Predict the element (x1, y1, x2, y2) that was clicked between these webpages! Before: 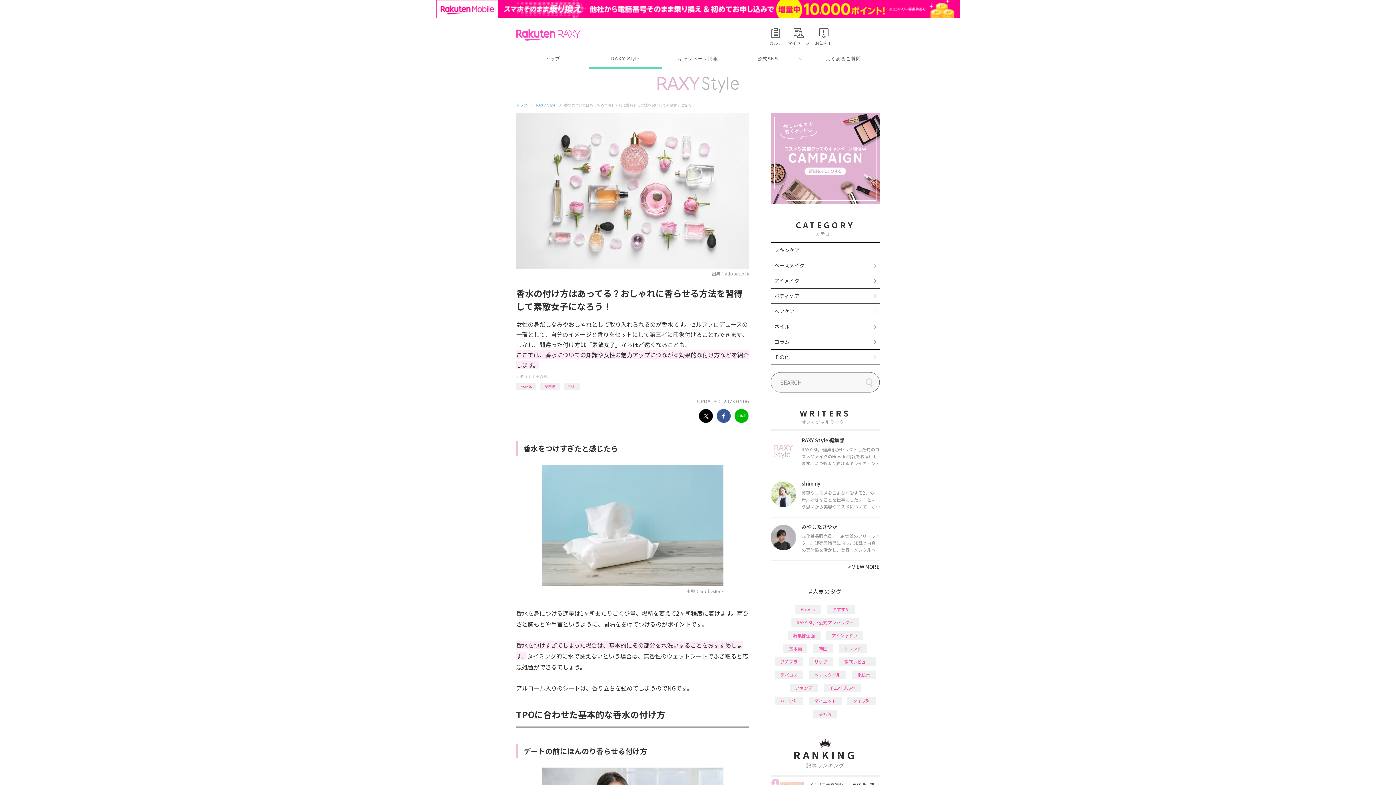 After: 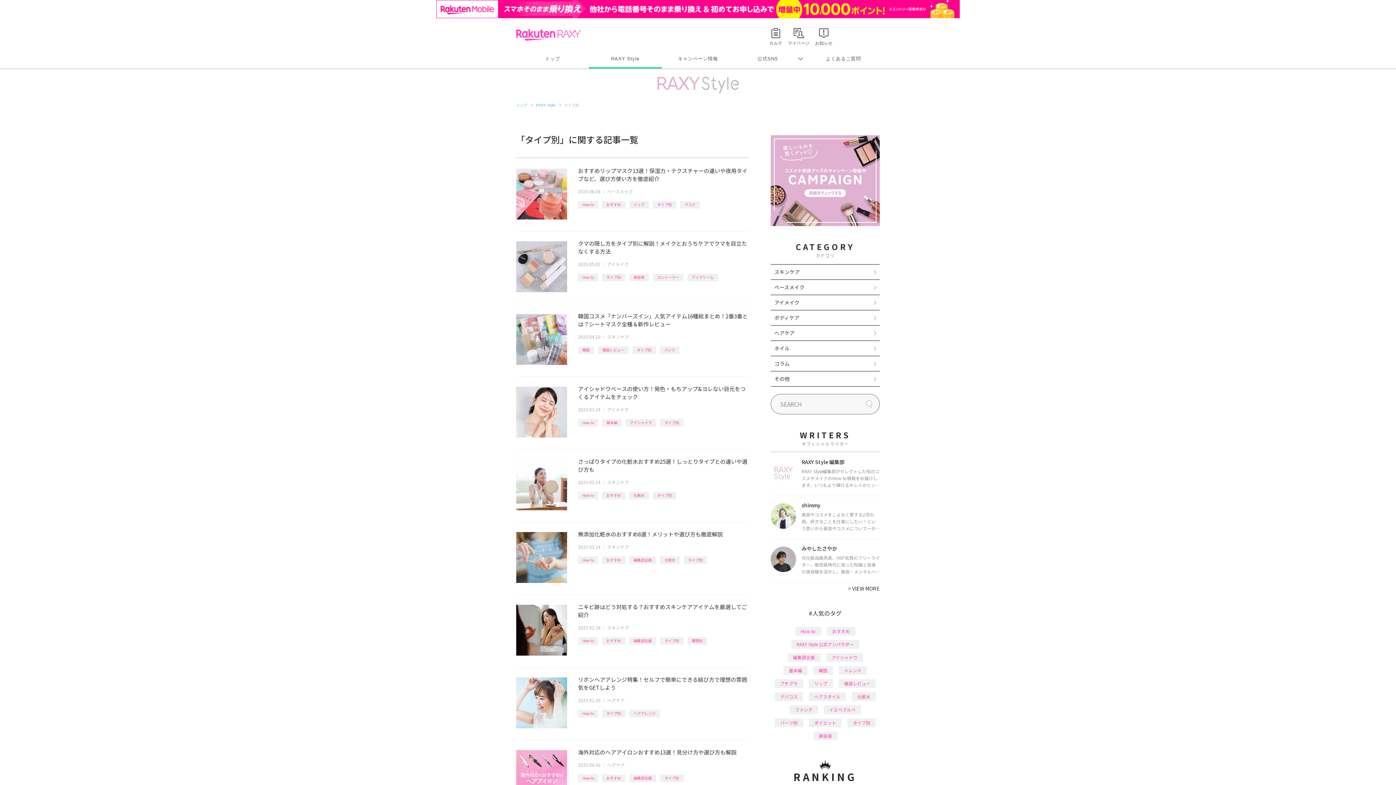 Action: label: タイプ別 bbox: (847, 678, 876, 687)